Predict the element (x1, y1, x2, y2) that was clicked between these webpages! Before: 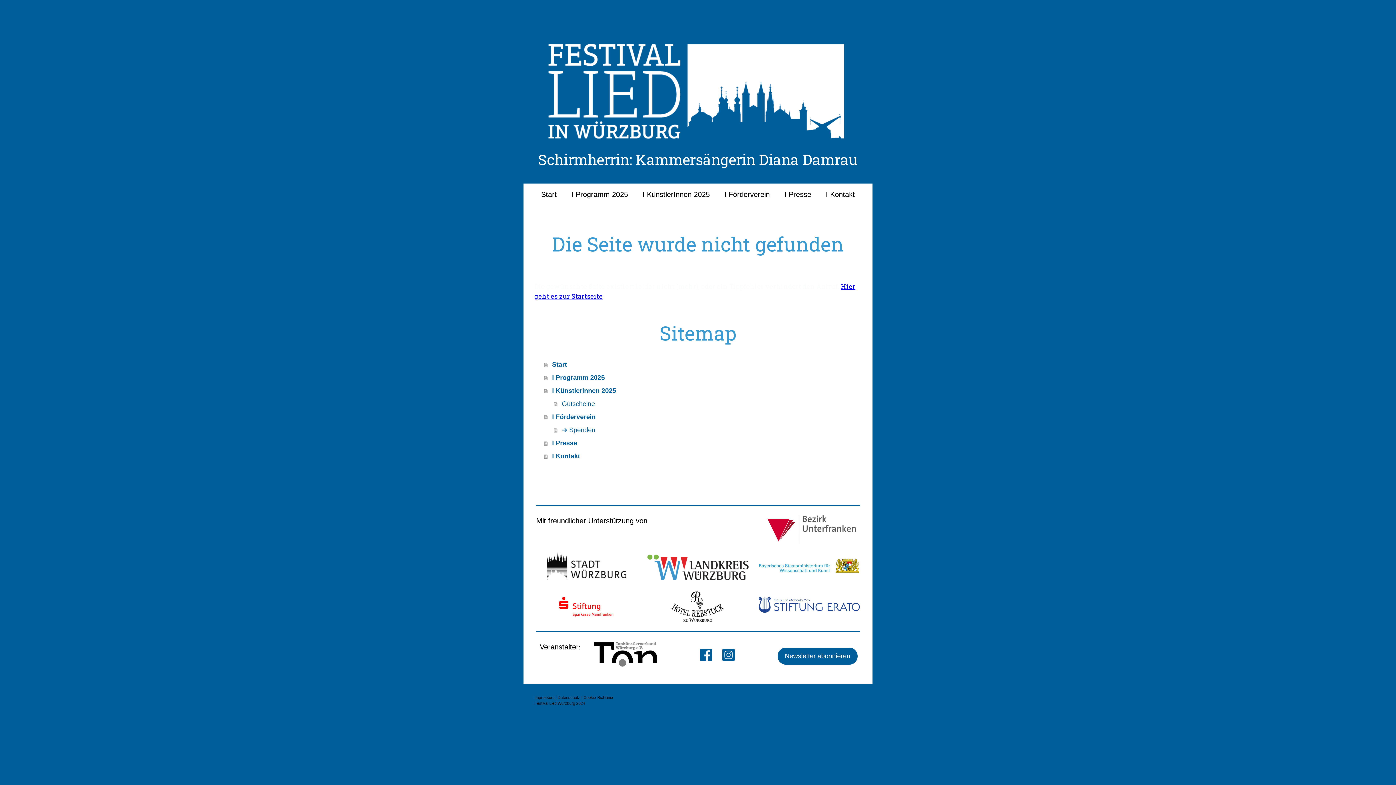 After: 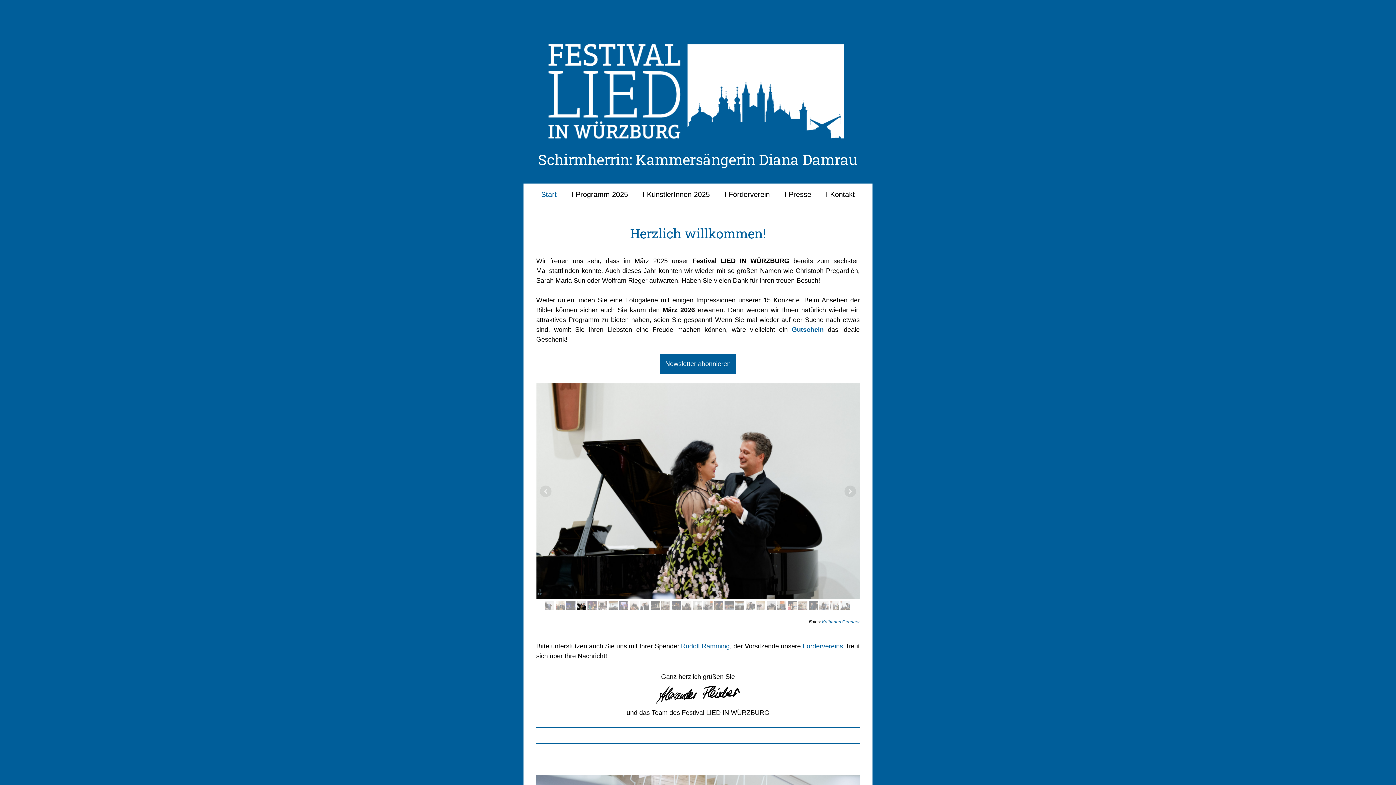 Action: bbox: (542, 34, 854, 43)